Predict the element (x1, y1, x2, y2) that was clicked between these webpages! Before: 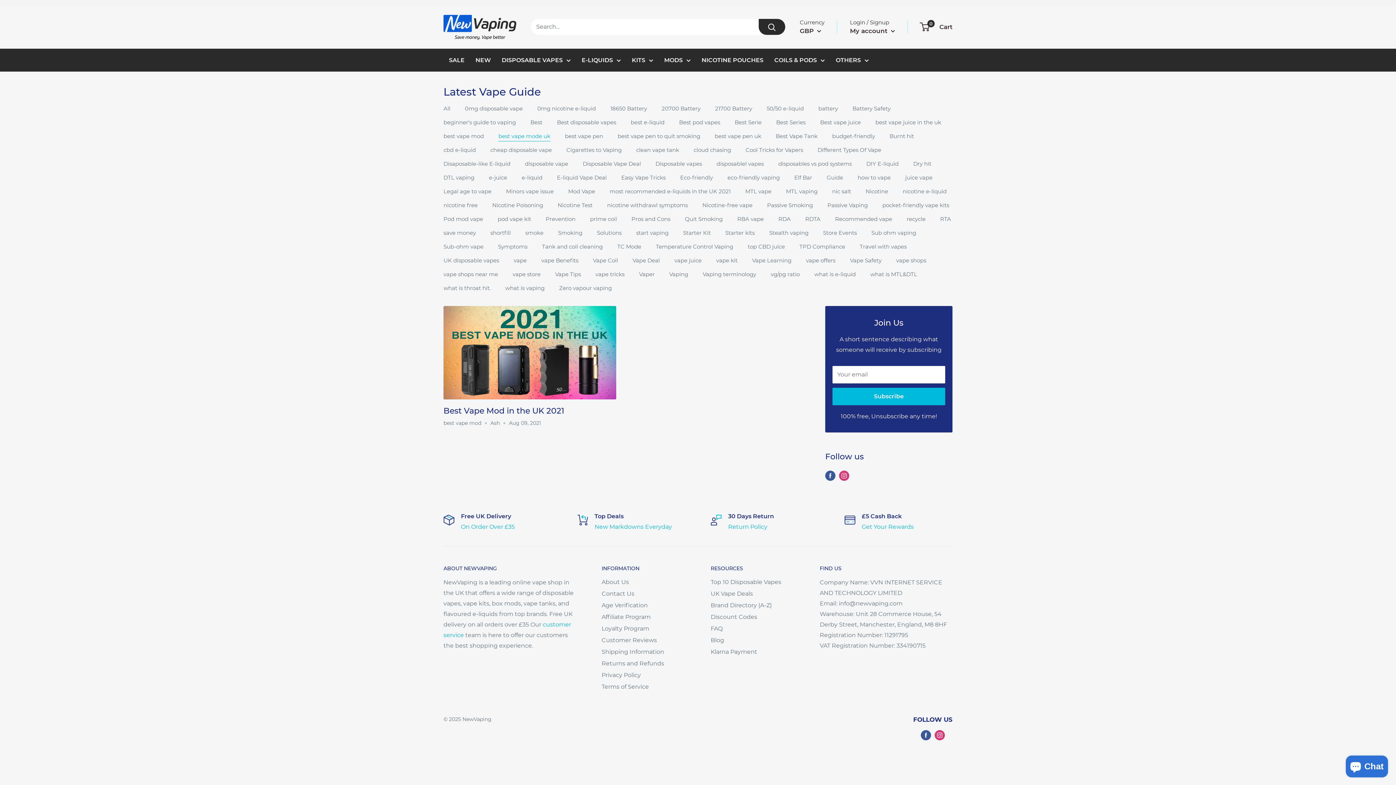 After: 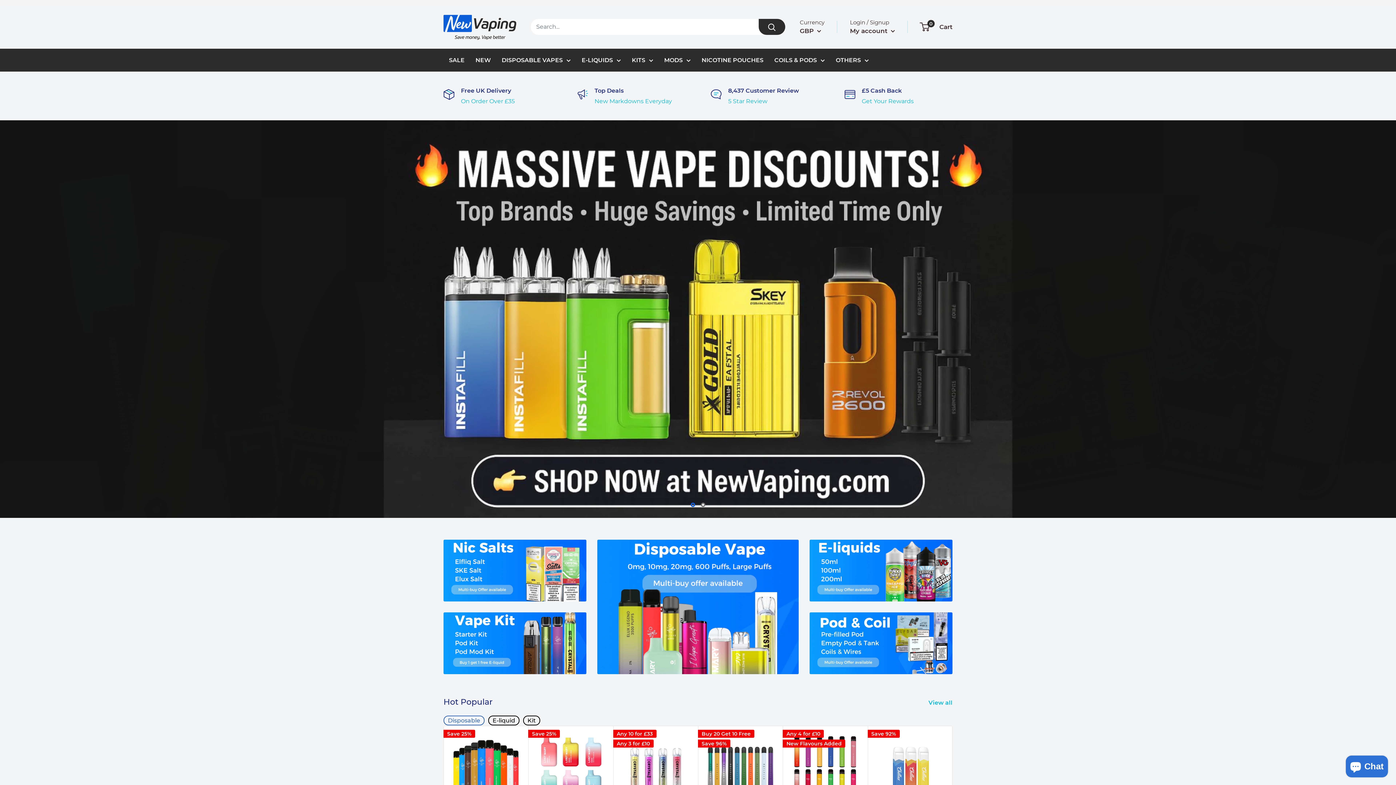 Action: label: Get Your Rewards bbox: (862, 523, 914, 530)